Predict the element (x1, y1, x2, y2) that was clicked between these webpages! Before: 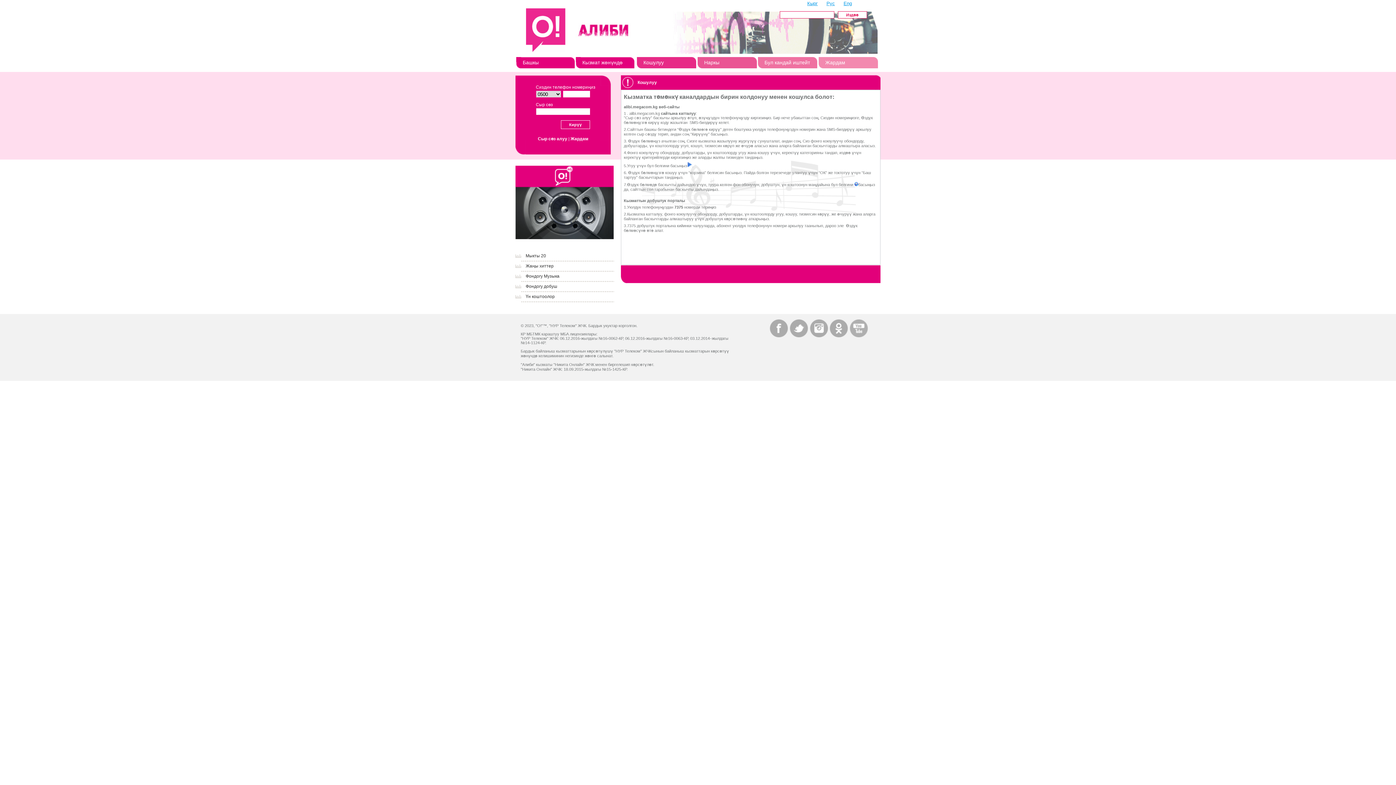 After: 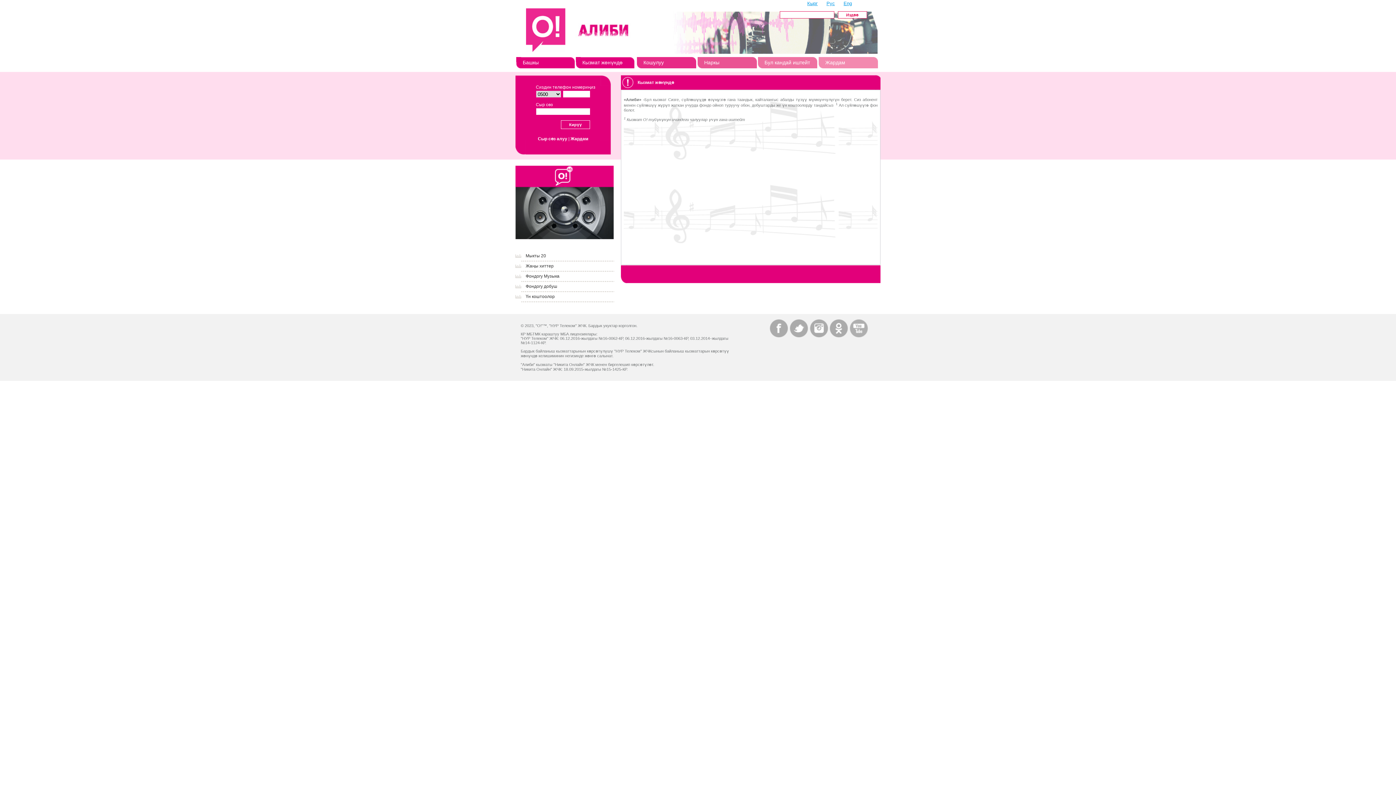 Action: bbox: (582, 59, 622, 65) label: Кызмат жөнүндө